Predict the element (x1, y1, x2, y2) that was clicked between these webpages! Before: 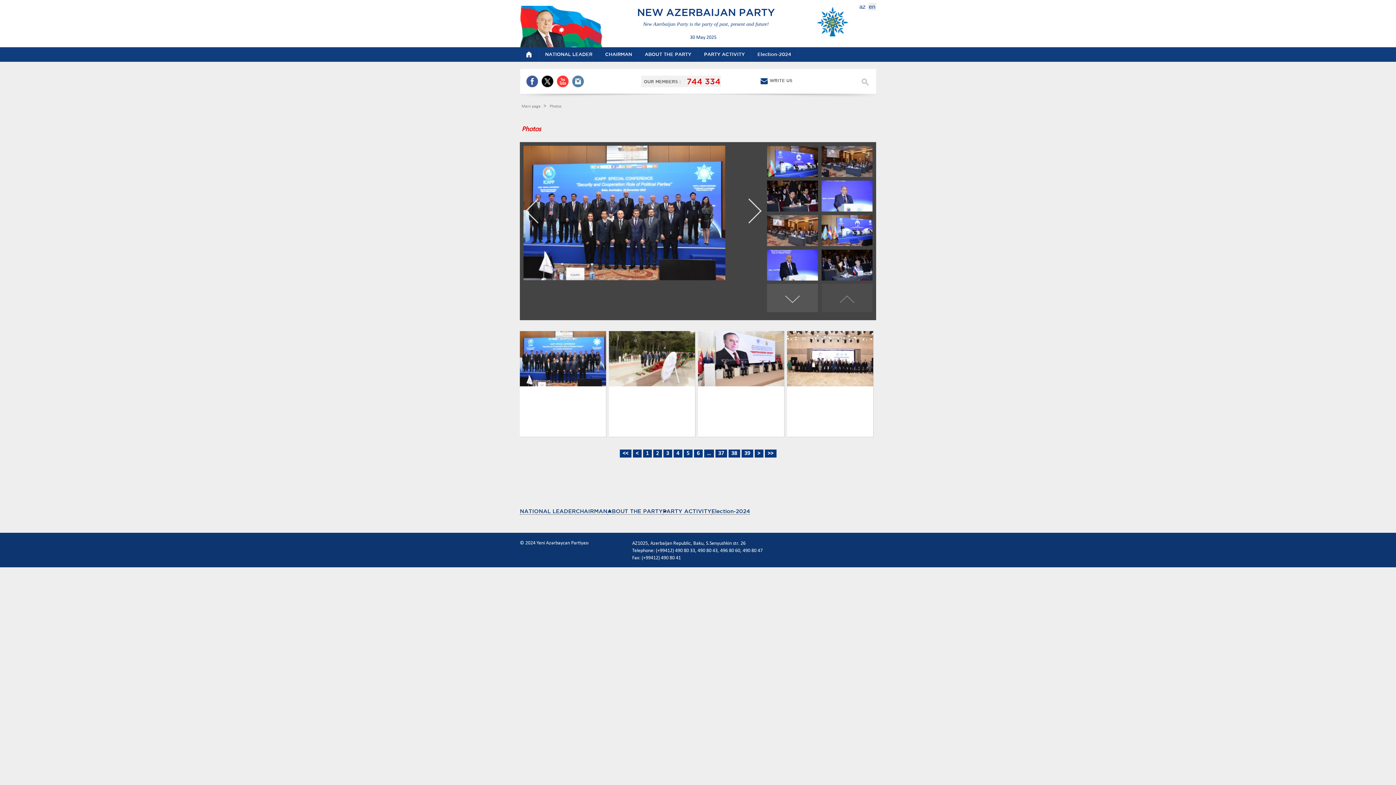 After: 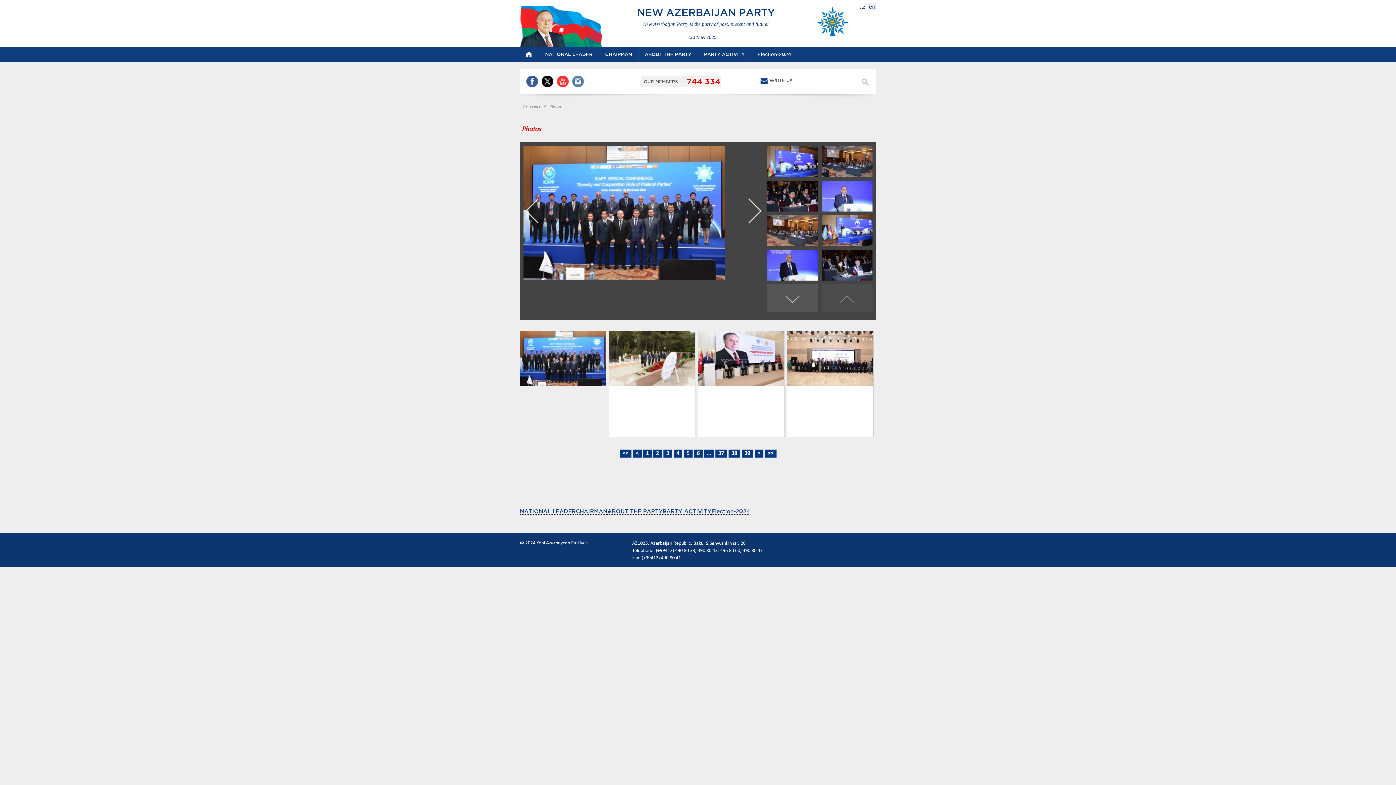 Action: bbox: (520, 331, 606, 437)